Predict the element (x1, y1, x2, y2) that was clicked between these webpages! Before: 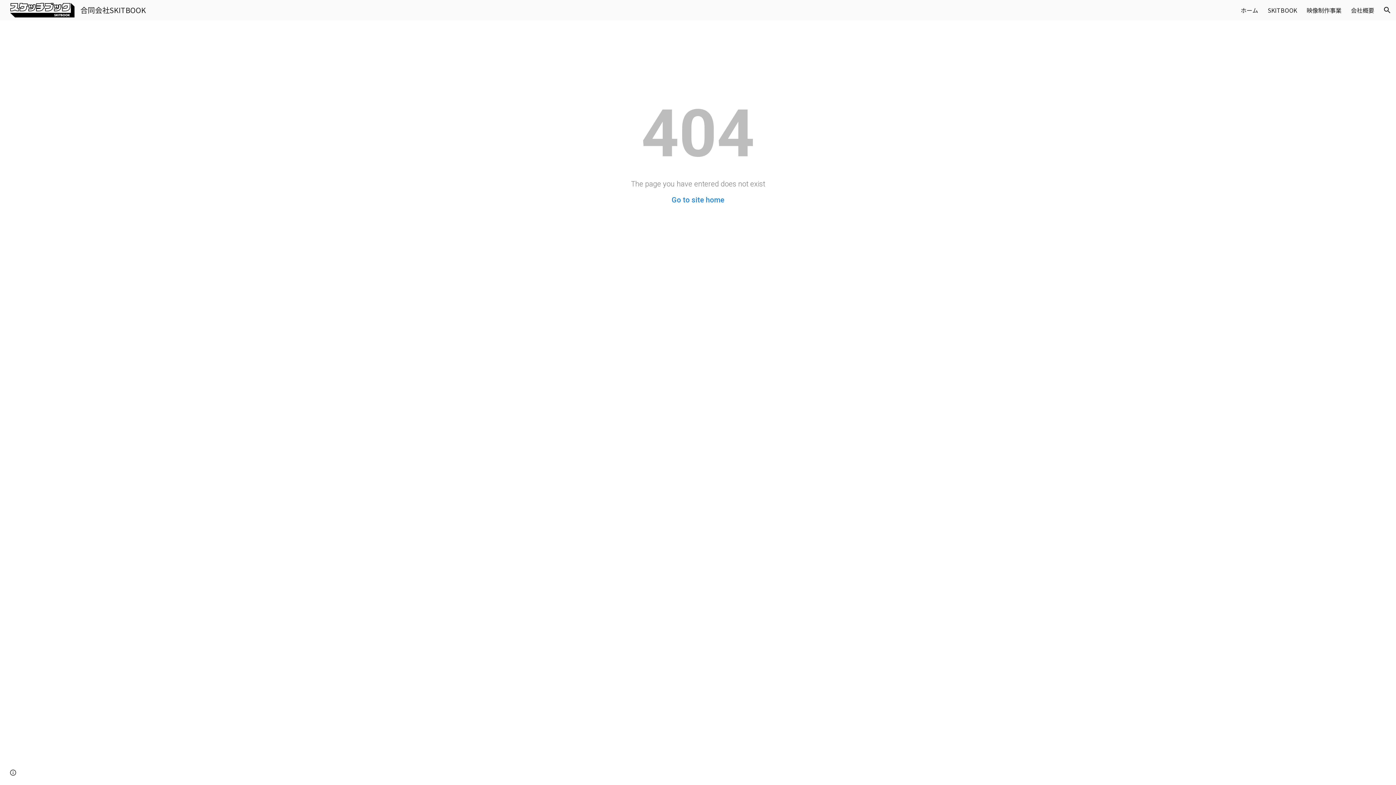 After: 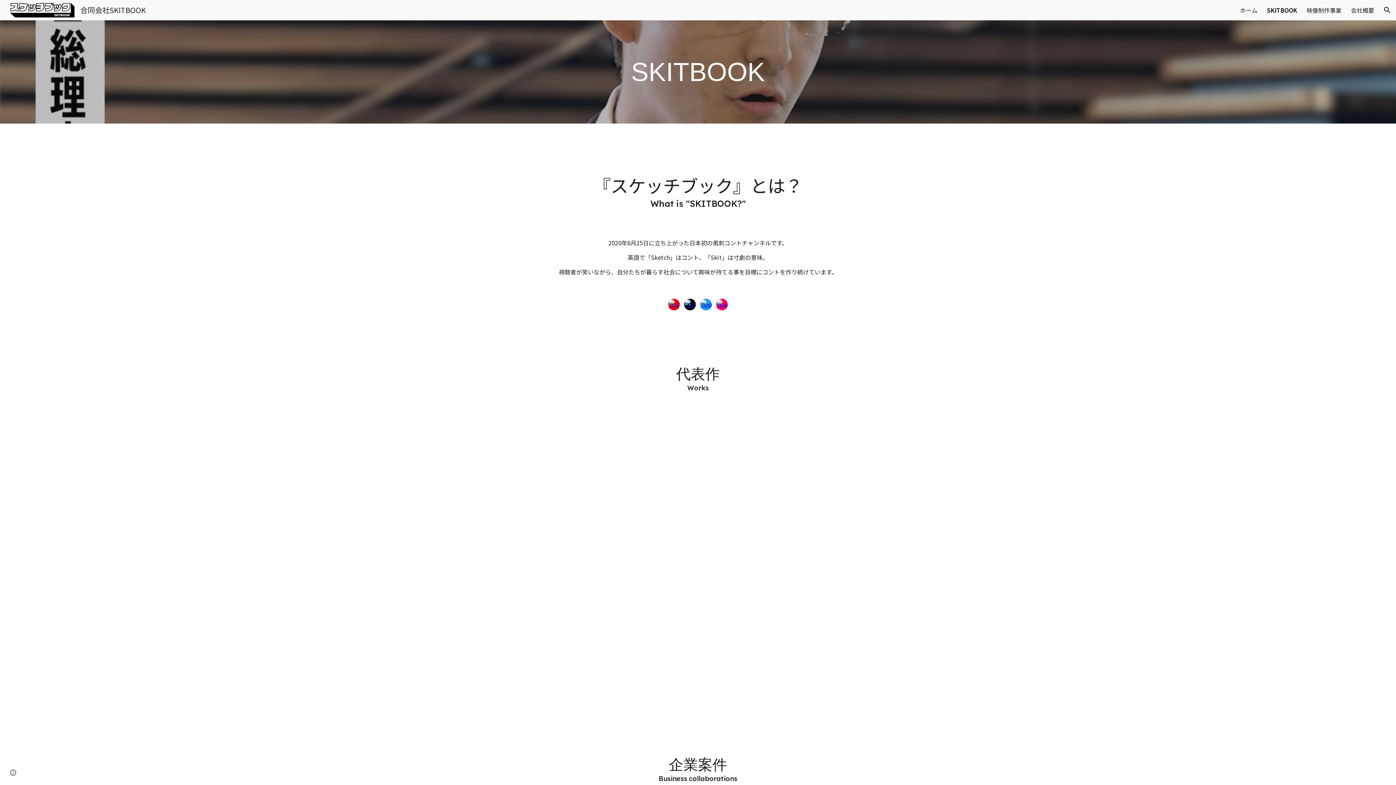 Action: label: SKITBOOK bbox: (1268, 5, 1297, 14)